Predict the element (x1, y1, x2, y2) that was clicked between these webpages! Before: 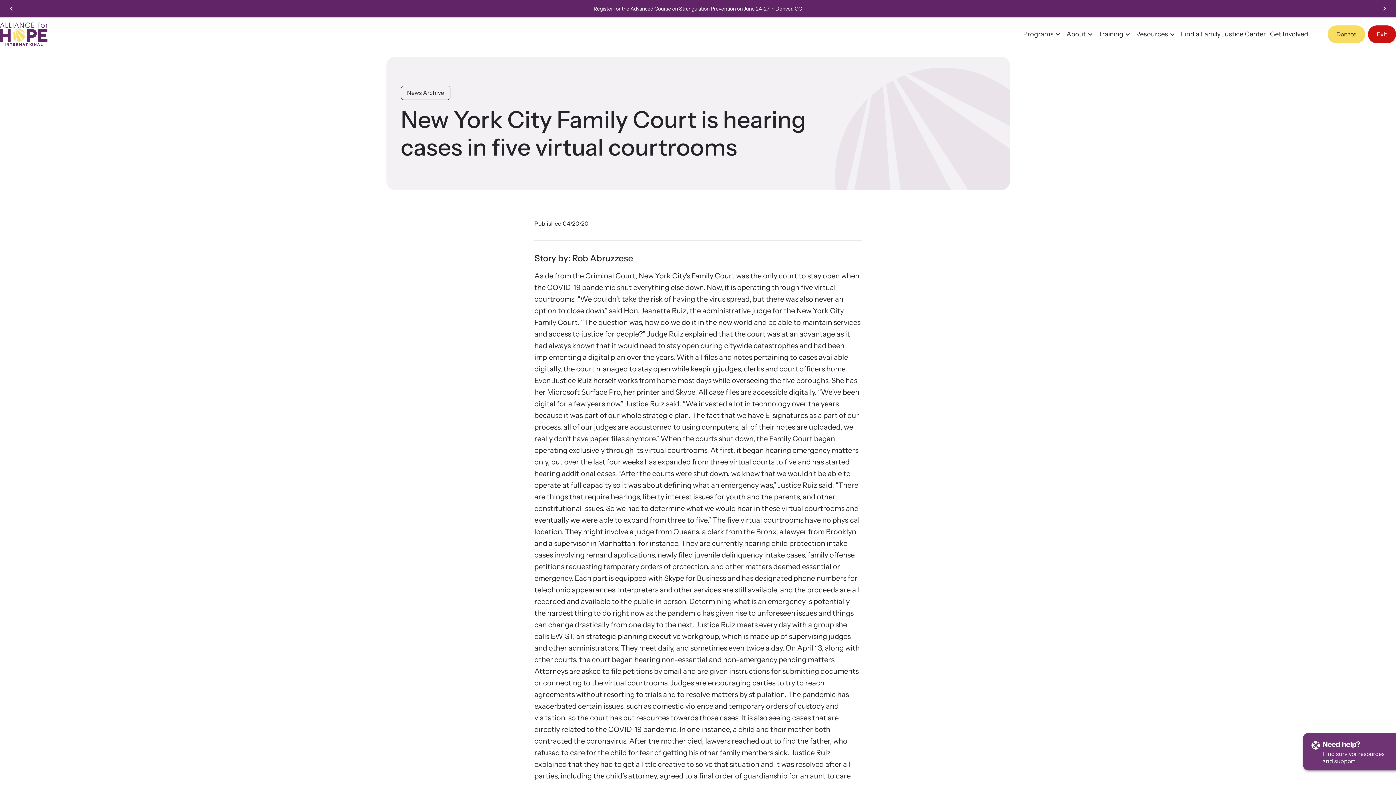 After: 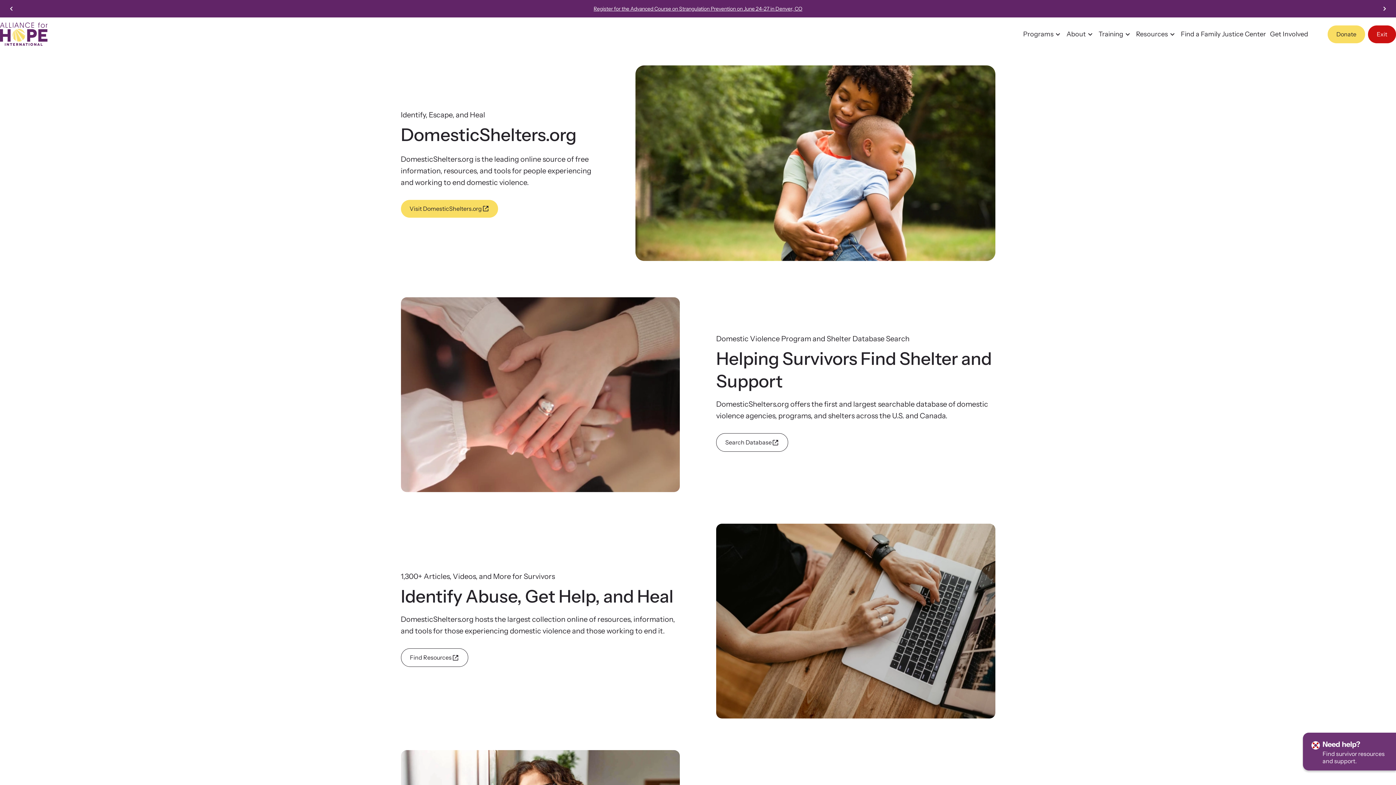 Action: label: DomesticShelters.org

DomesticShelters.org is the leading online source of free information, resources, and tools for people experiencing and working to end domestic violence. bbox: (521, 192, 673, 320)